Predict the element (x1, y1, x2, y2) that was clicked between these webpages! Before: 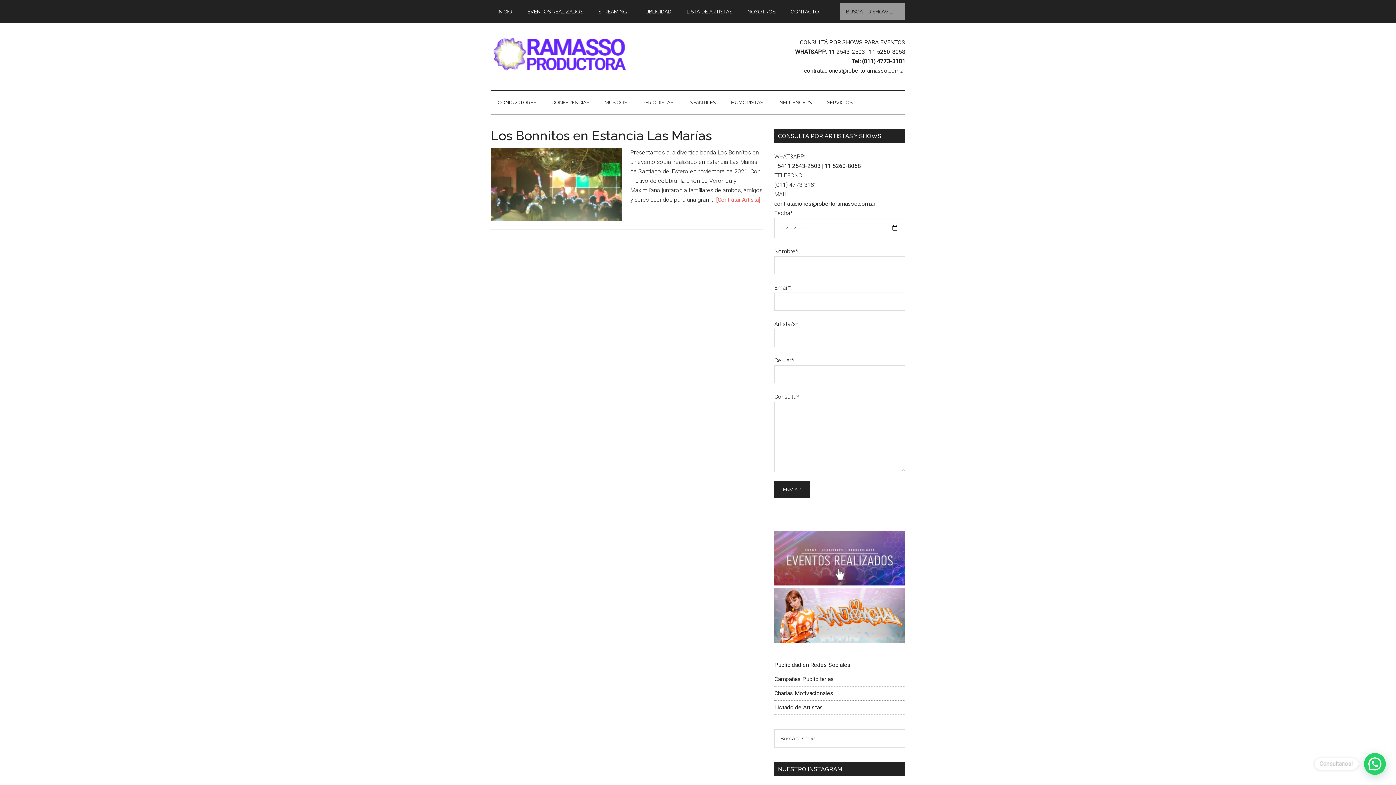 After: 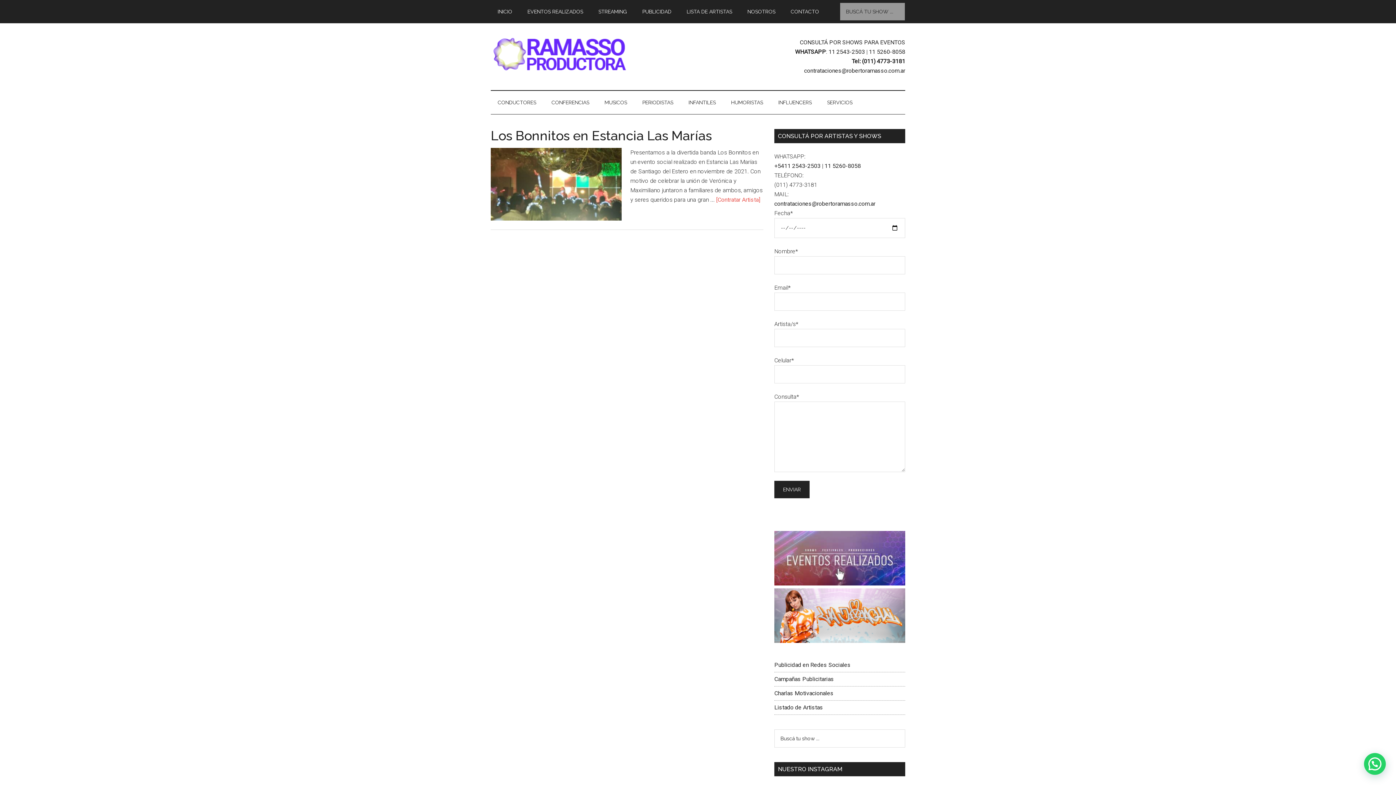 Action: bbox: (774, 637, 905, 644)